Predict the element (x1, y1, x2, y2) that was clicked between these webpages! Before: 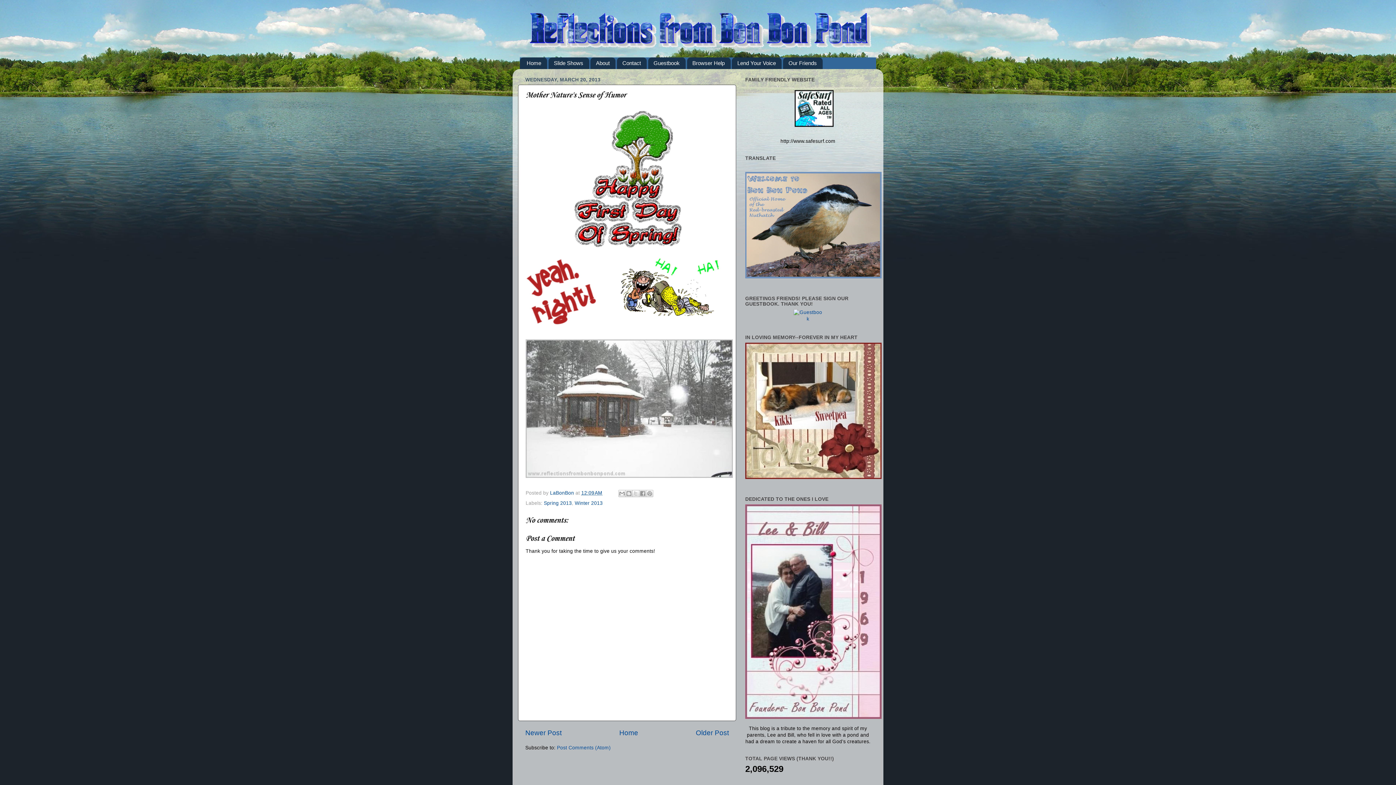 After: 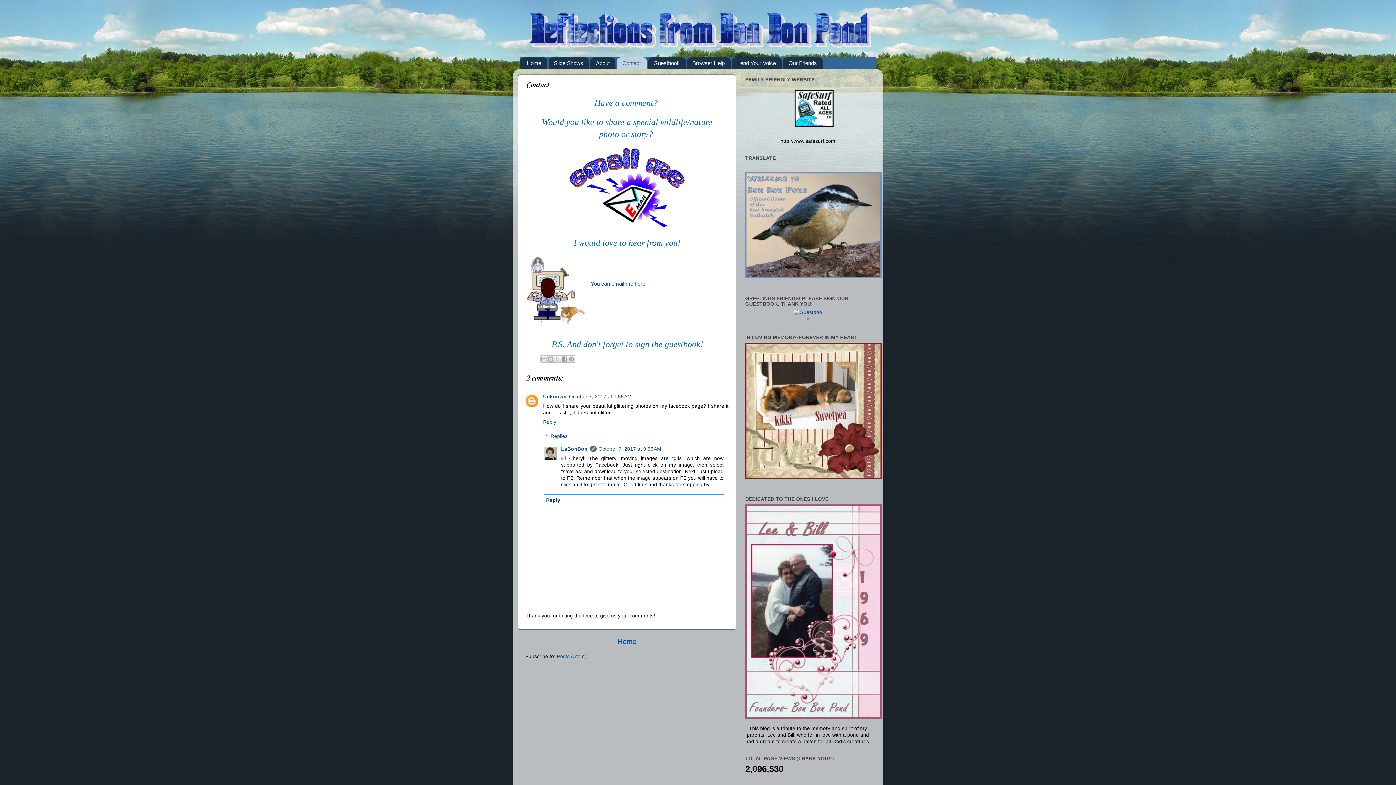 Action: label: Contact bbox: (617, 57, 646, 69)